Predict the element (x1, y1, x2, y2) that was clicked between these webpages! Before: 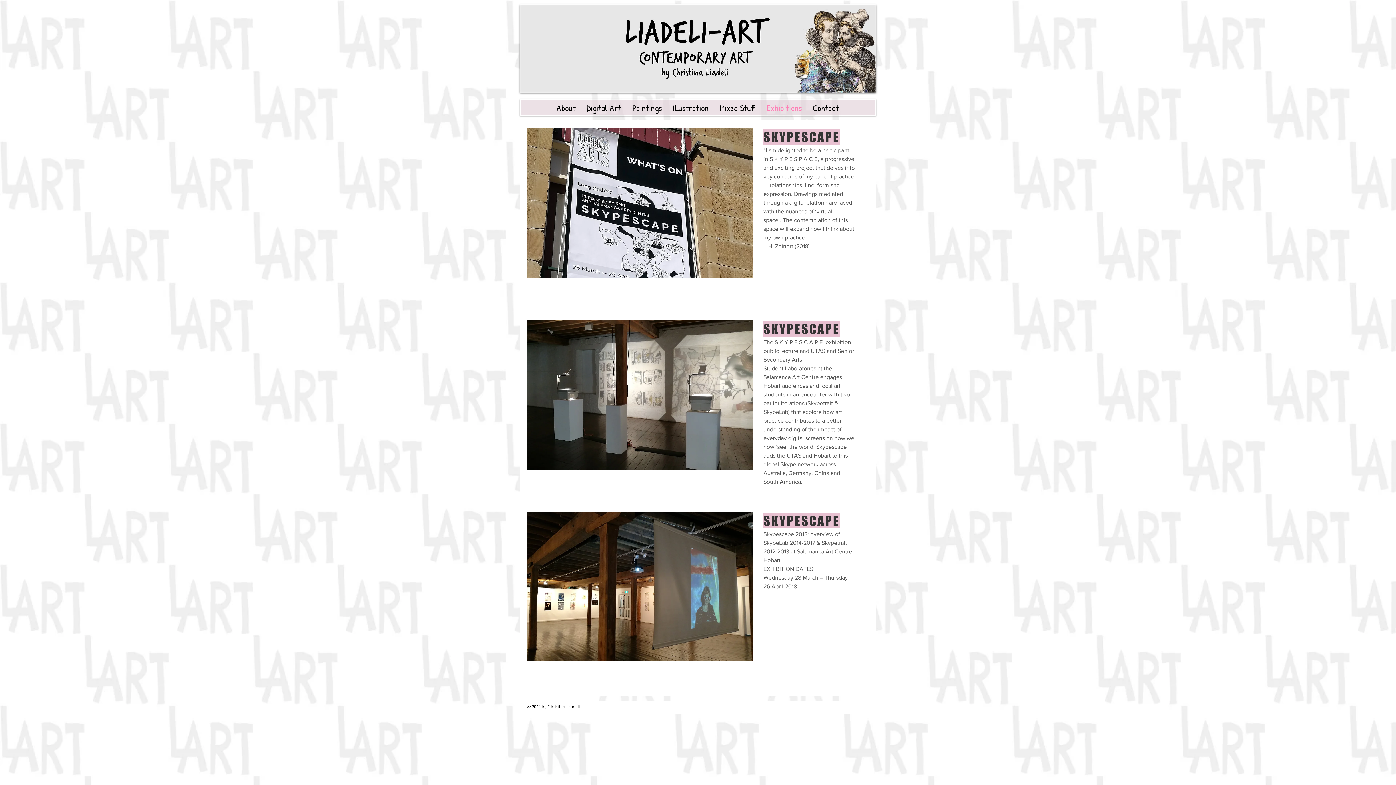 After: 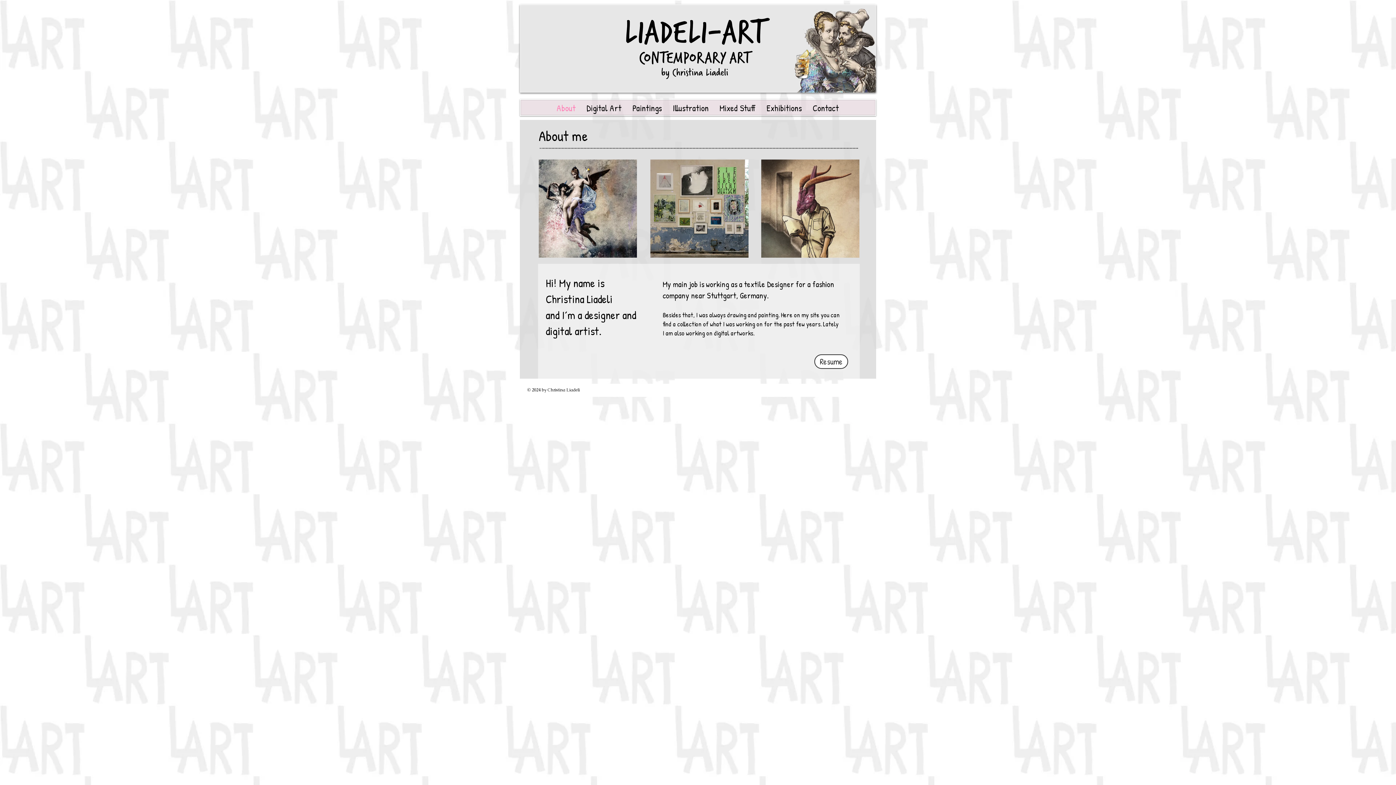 Action: label: About bbox: (551, 102, 581, 113)